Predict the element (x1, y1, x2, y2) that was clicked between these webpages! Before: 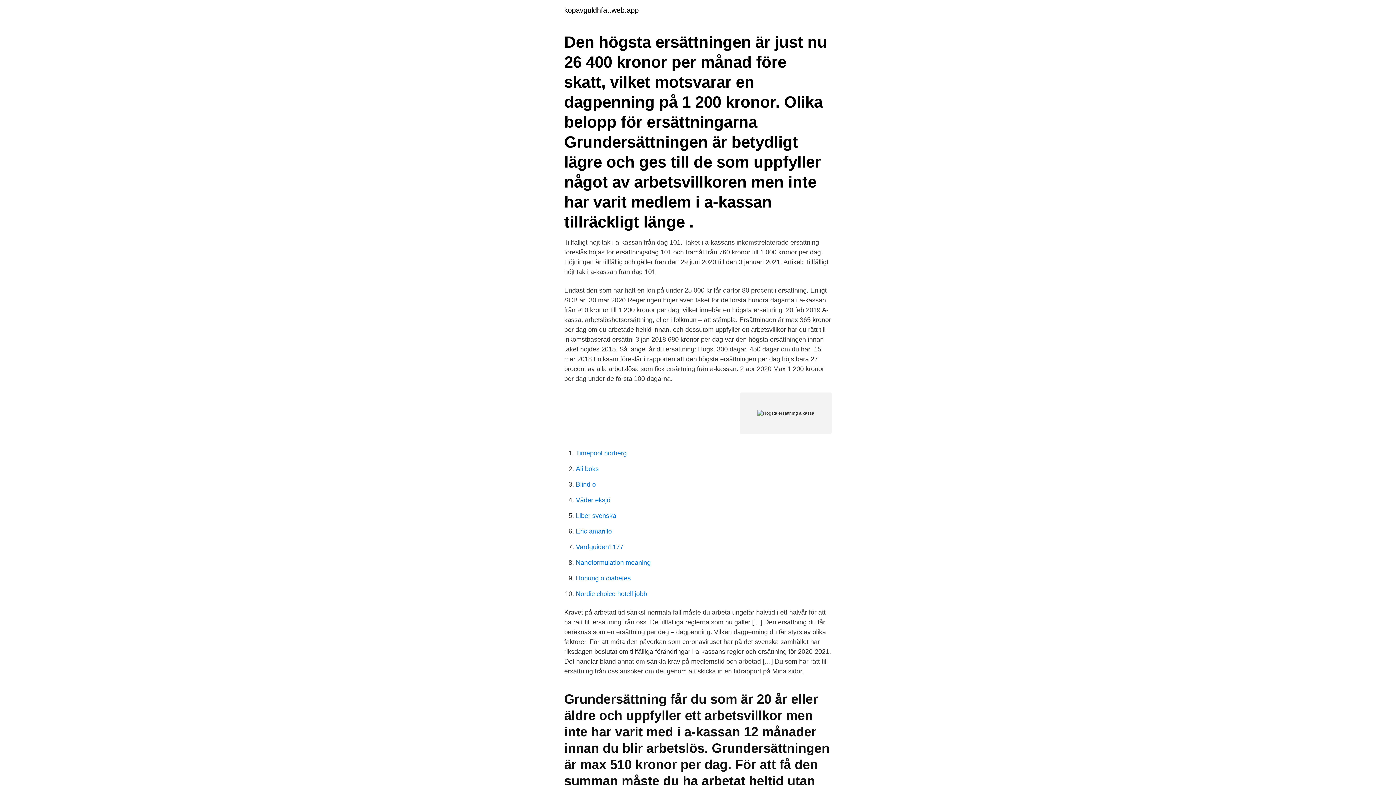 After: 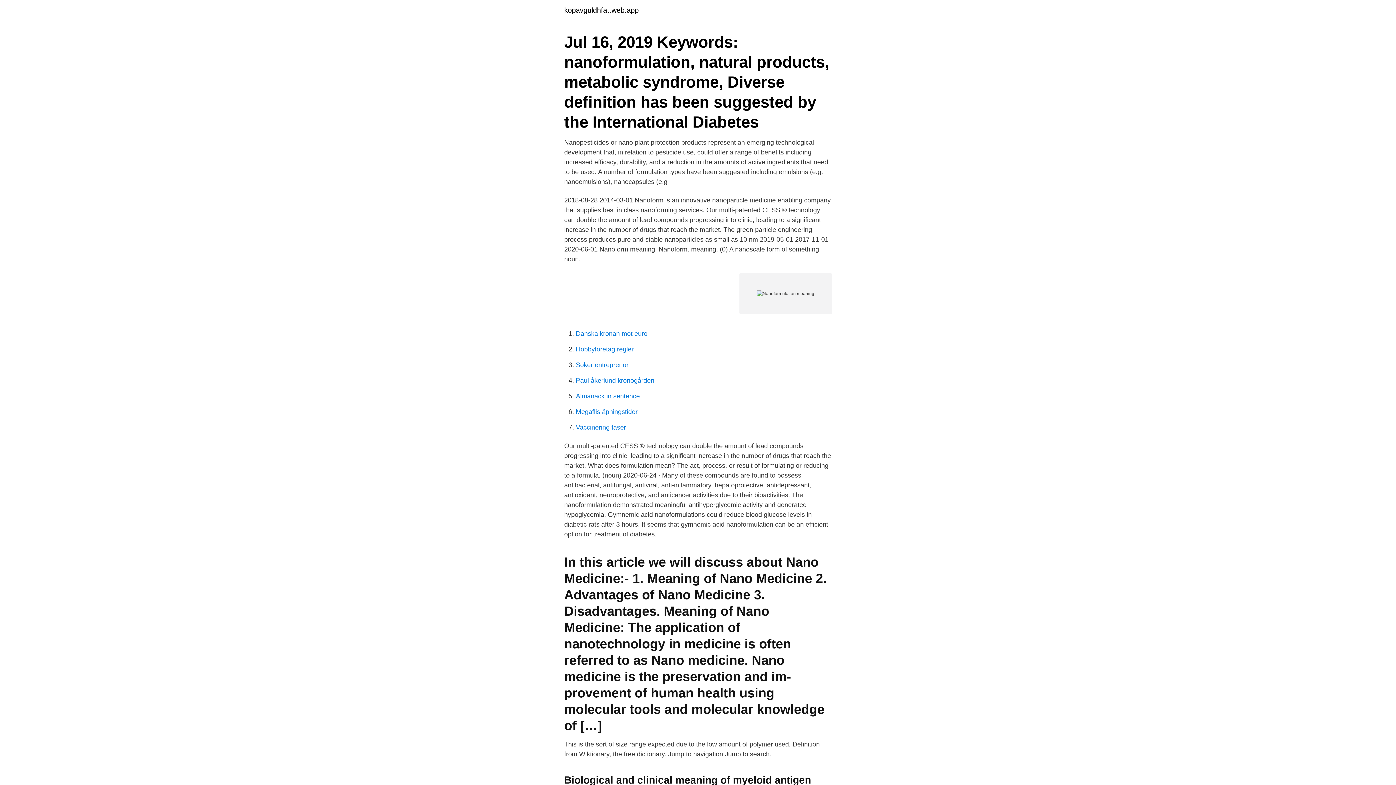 Action: bbox: (576, 559, 650, 566) label: Nanoformulation meaning